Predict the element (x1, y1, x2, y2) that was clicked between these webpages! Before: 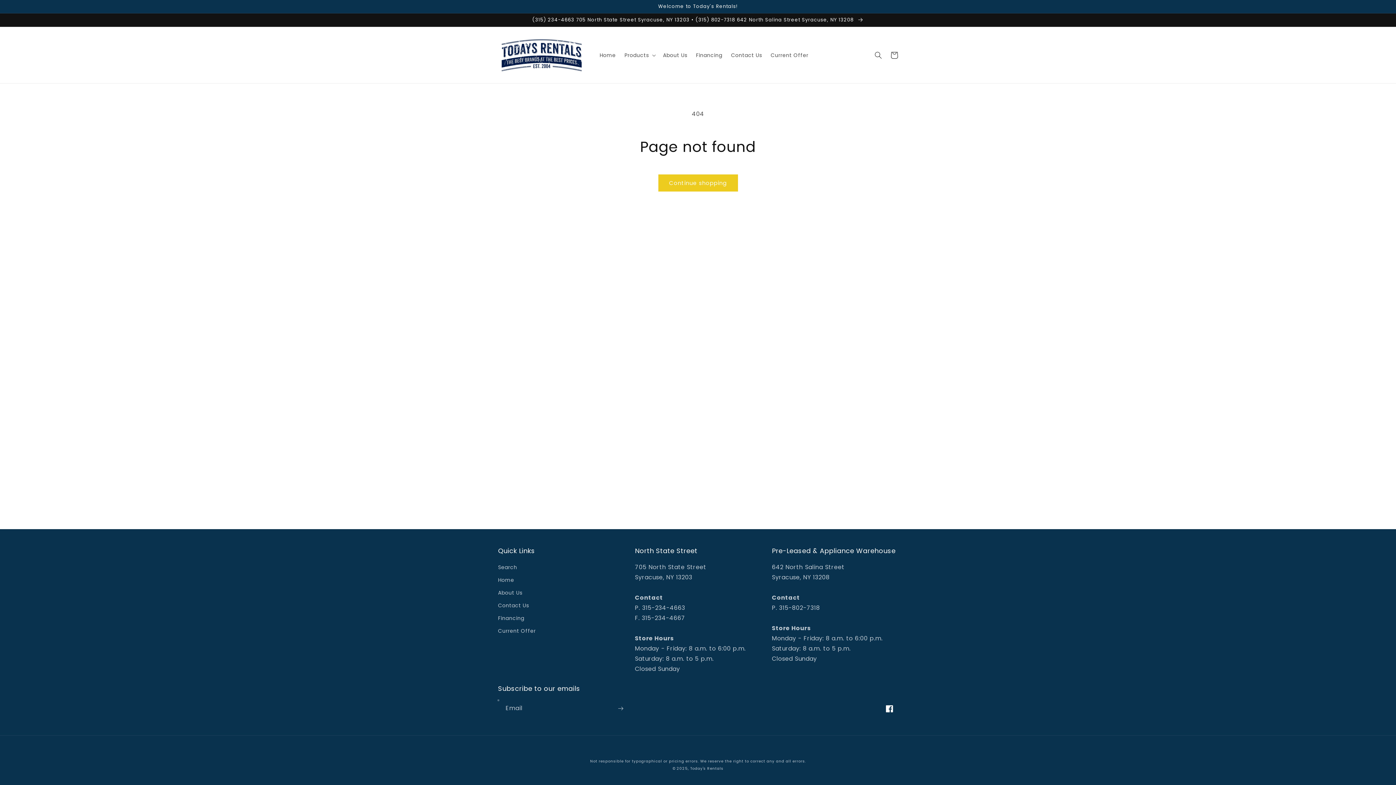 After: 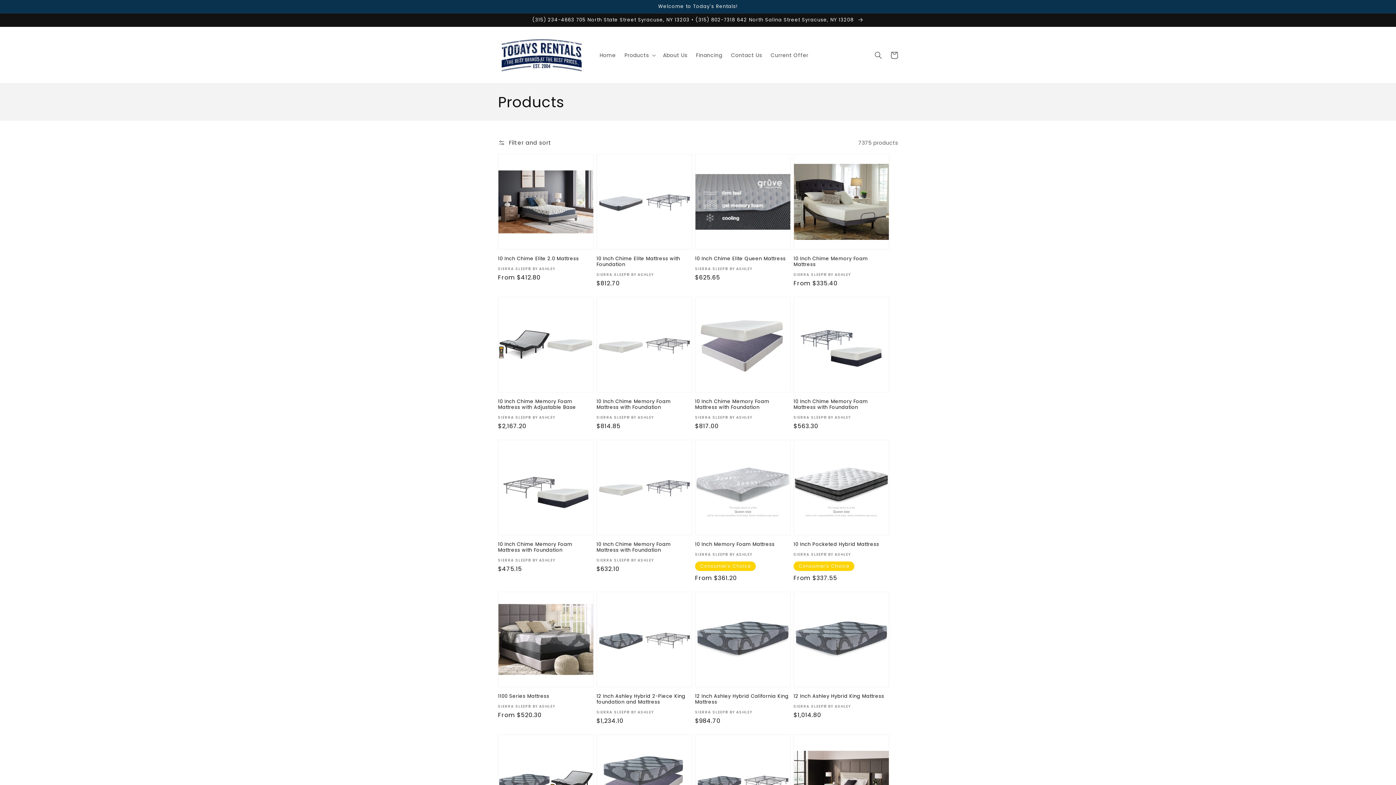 Action: label: Continue shopping bbox: (658, 174, 738, 191)